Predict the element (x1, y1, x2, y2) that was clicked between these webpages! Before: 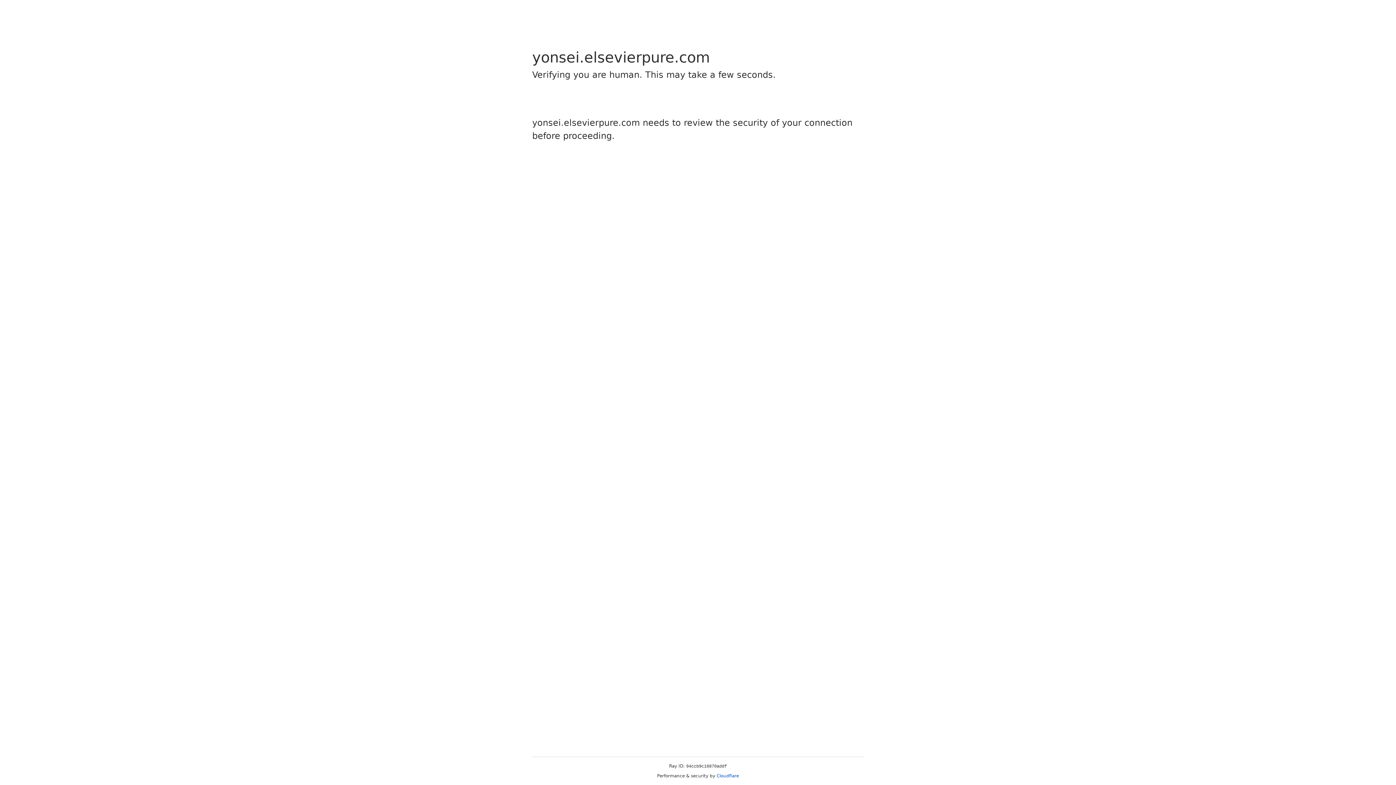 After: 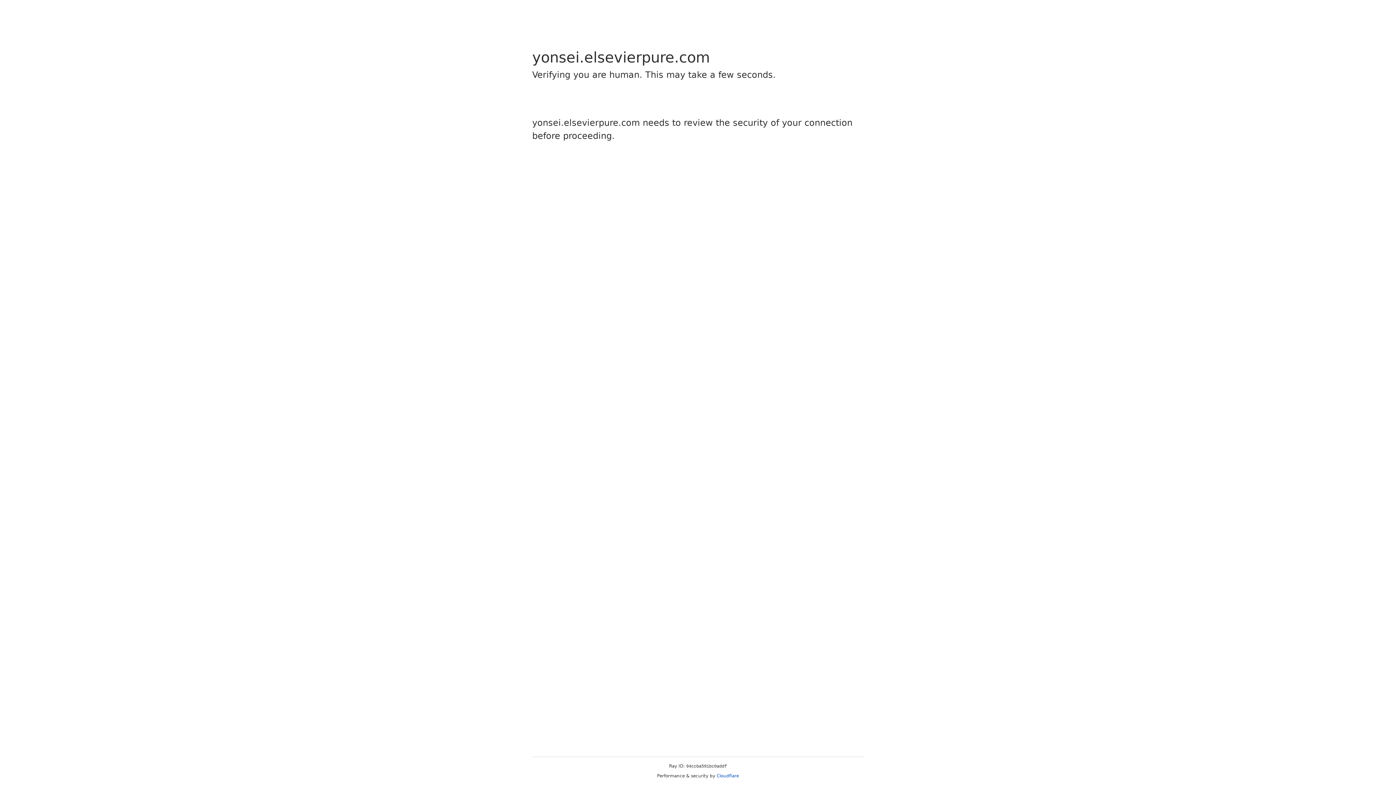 Action: label: Cloudflare bbox: (716, 773, 739, 778)